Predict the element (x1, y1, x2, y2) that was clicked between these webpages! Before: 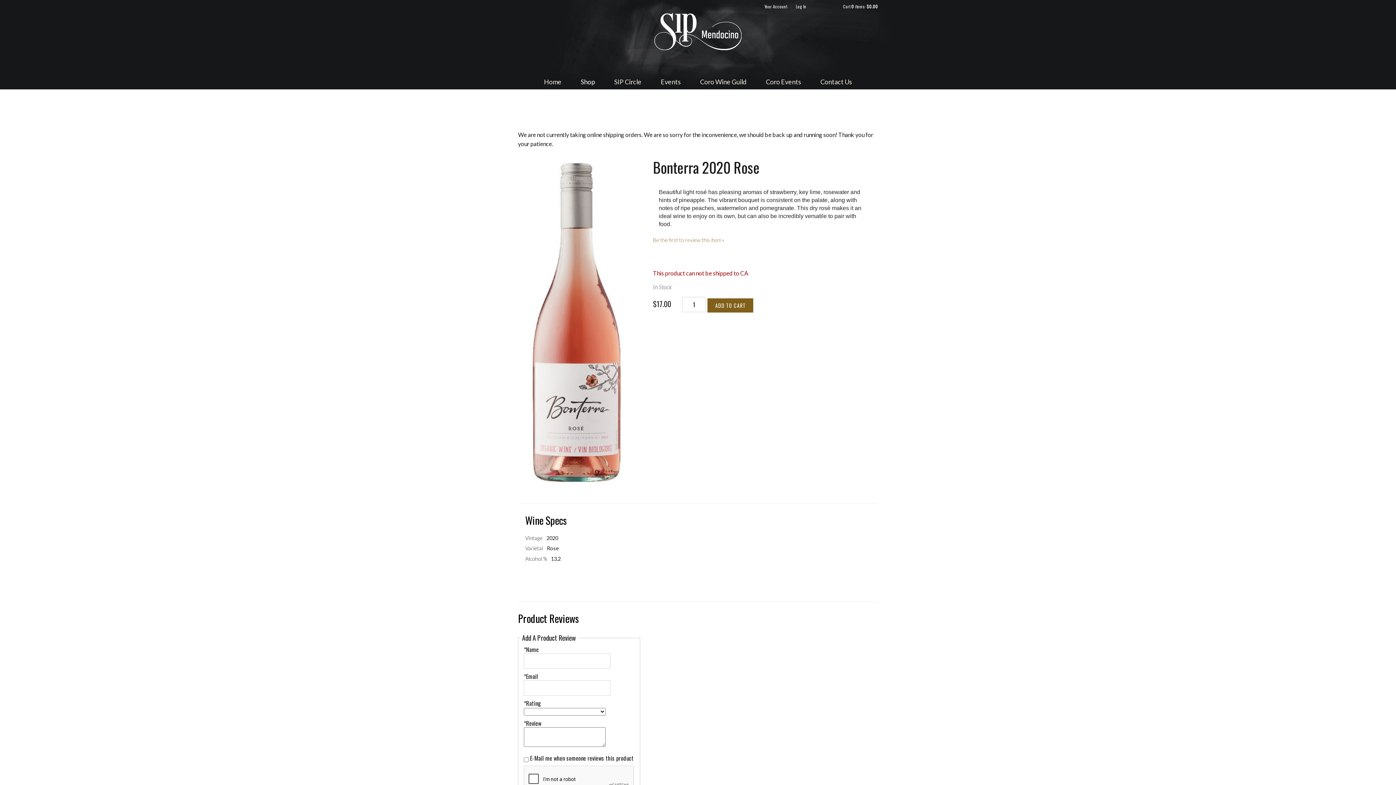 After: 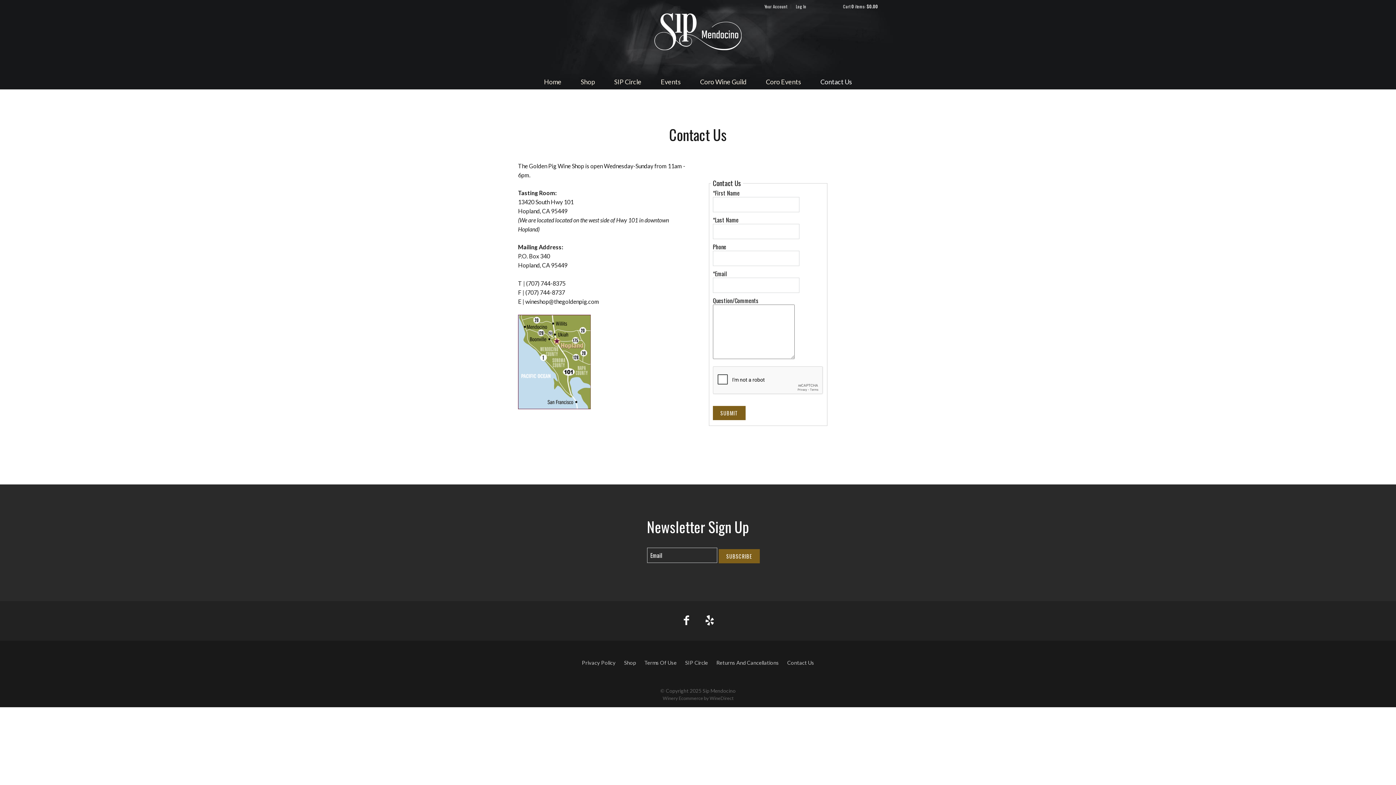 Action: bbox: (820, 74, 852, 89) label: Contact Us